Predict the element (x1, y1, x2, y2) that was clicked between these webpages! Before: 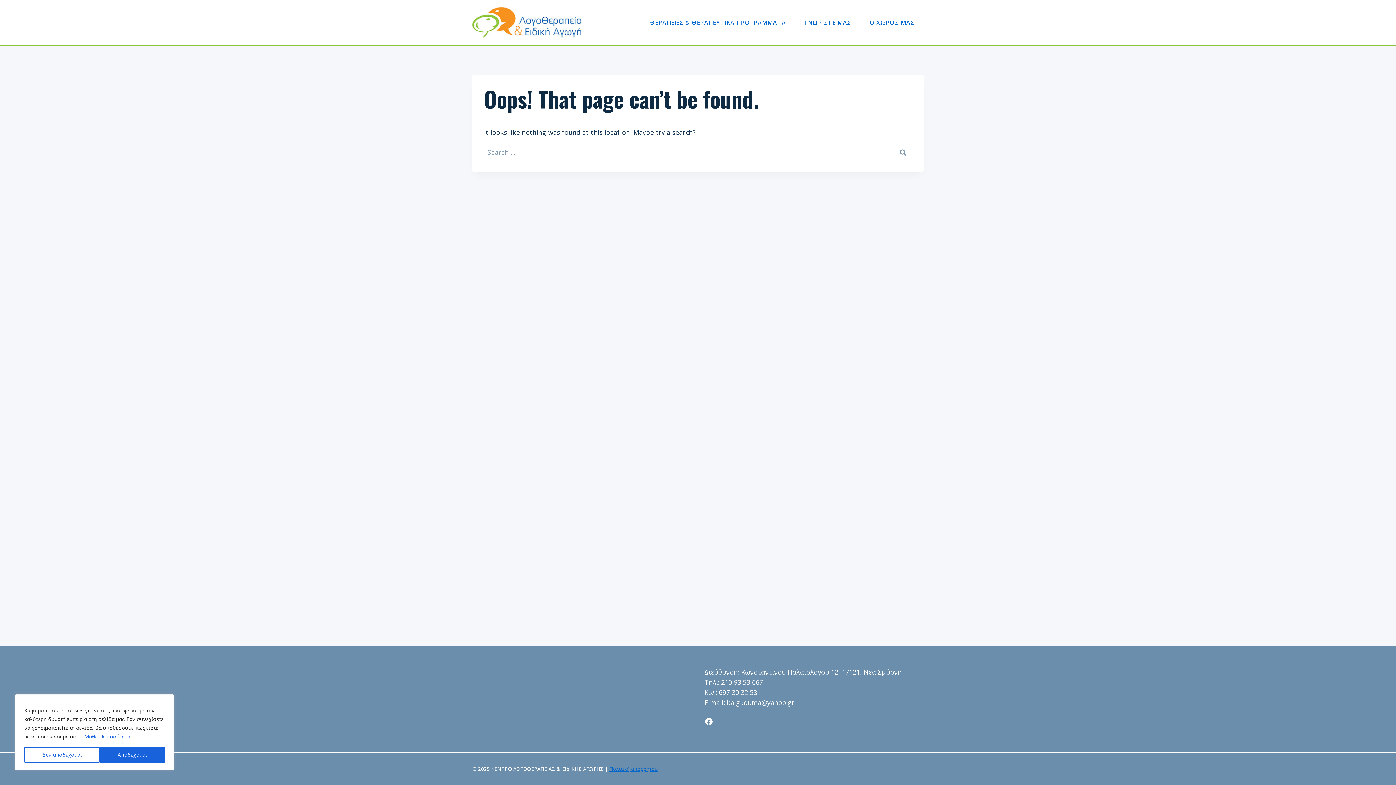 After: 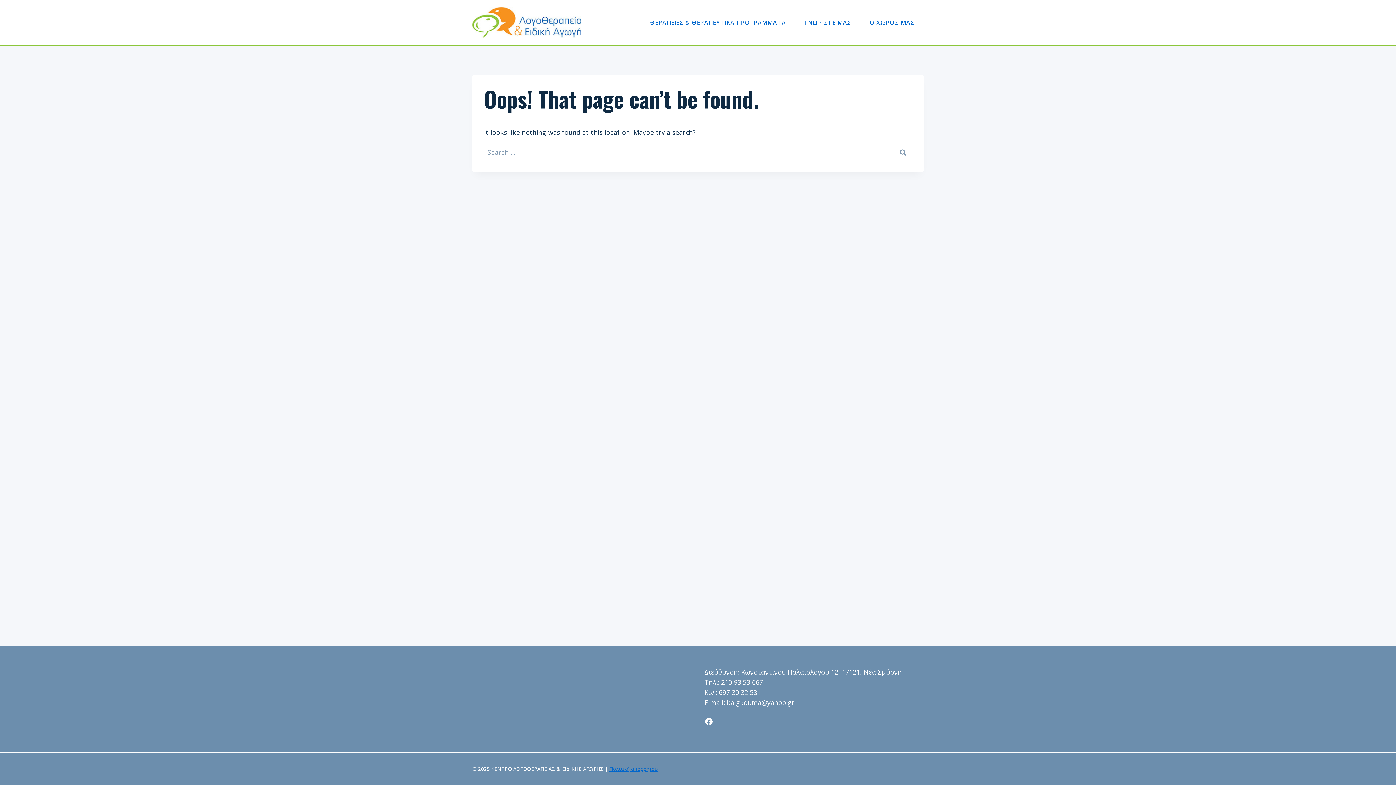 Action: bbox: (99, 747, 164, 763) label: Αποδέχομαι